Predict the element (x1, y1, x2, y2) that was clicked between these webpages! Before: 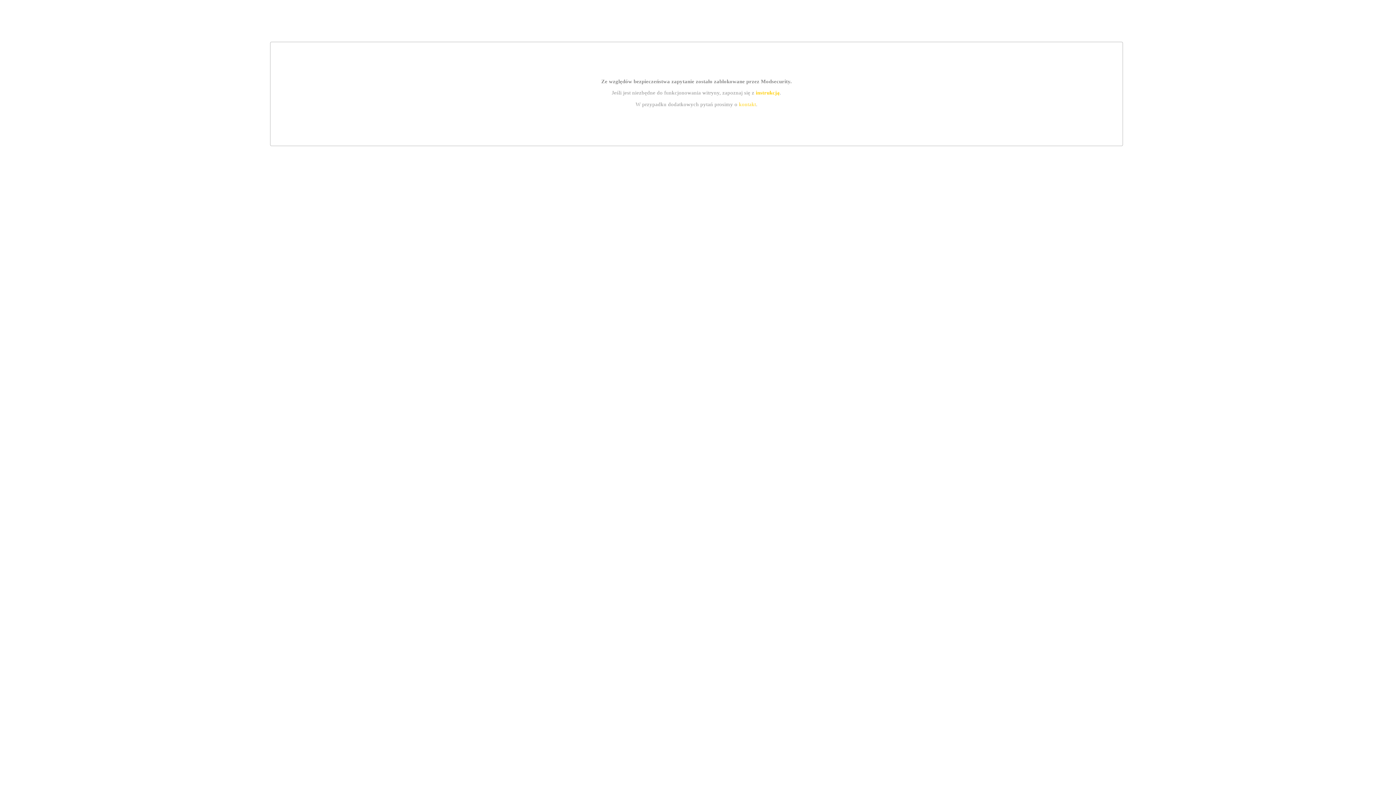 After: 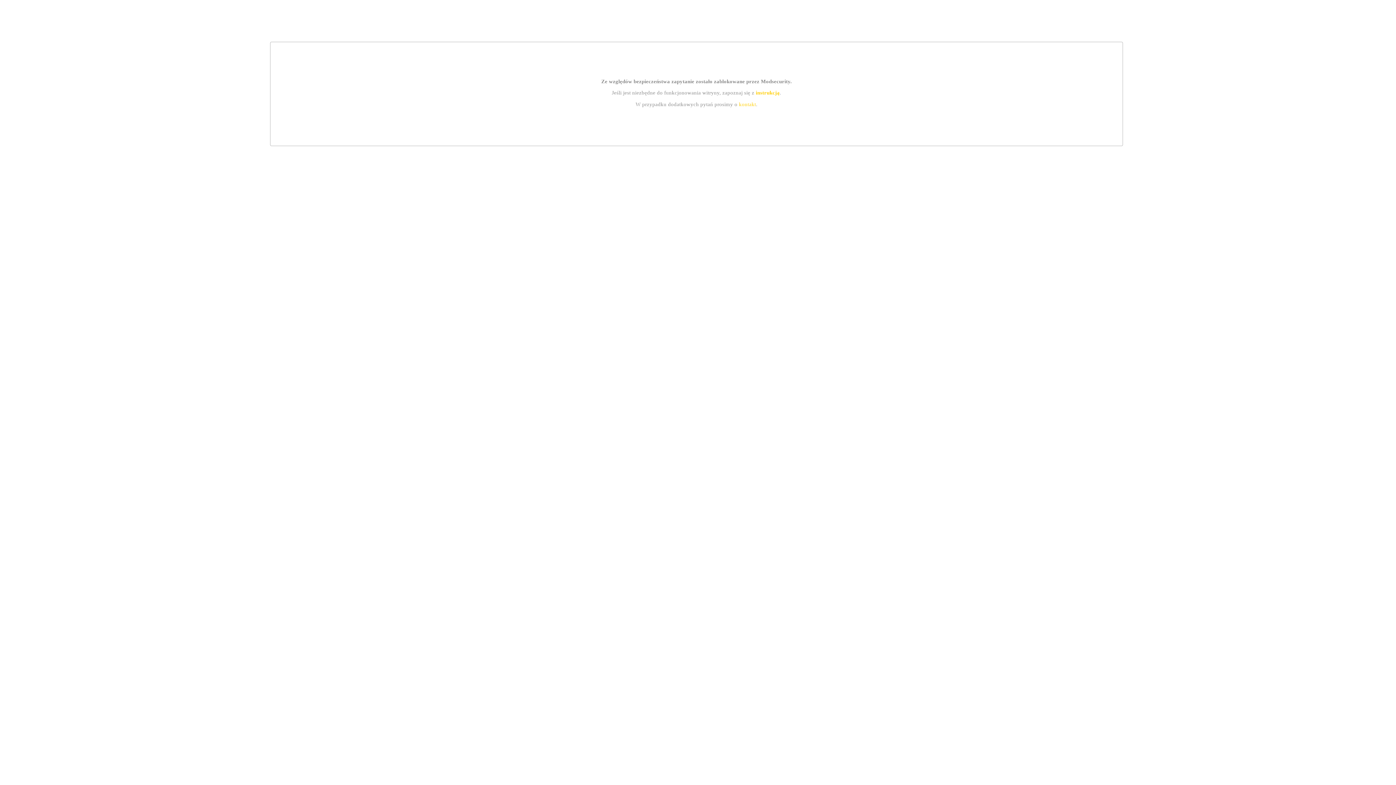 Action: label: instrukcją bbox: (755, 89, 779, 95)